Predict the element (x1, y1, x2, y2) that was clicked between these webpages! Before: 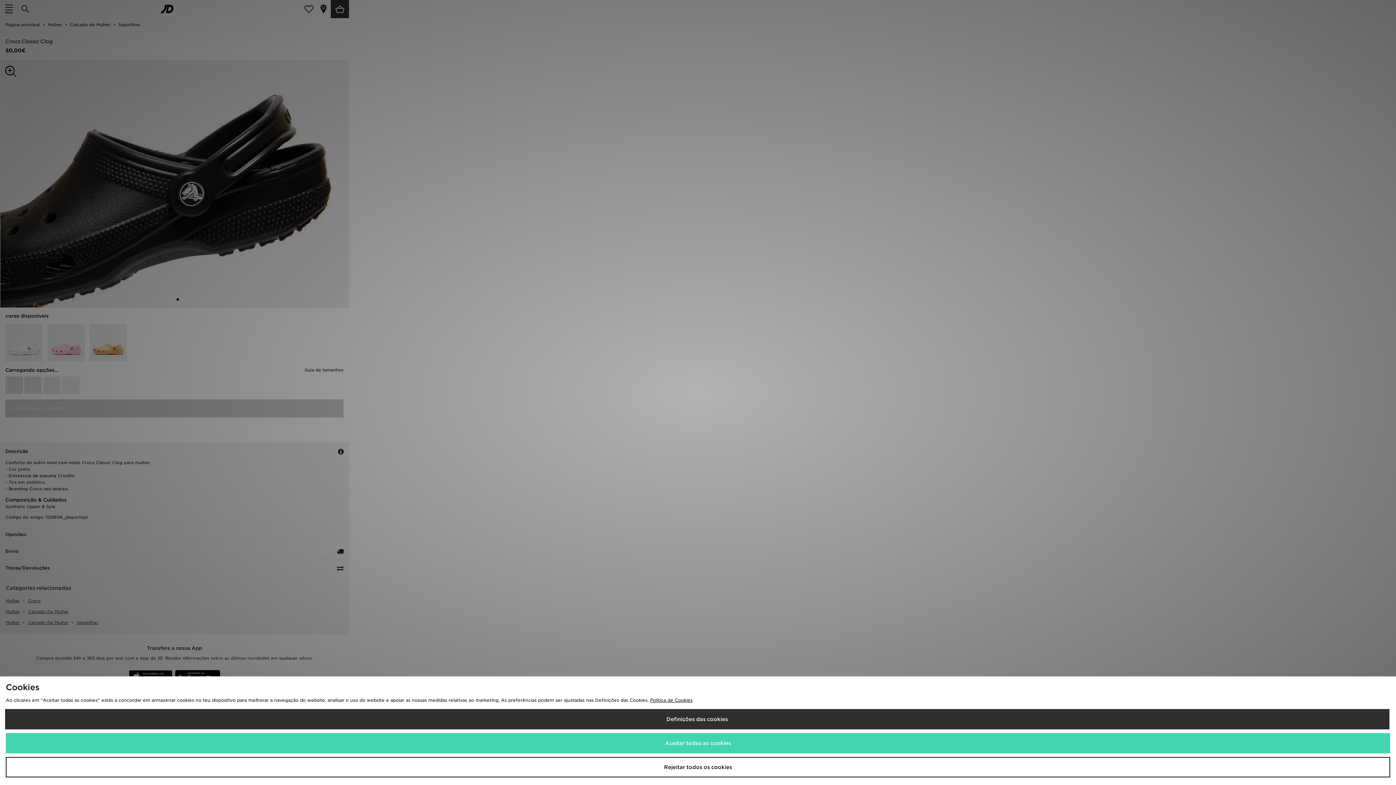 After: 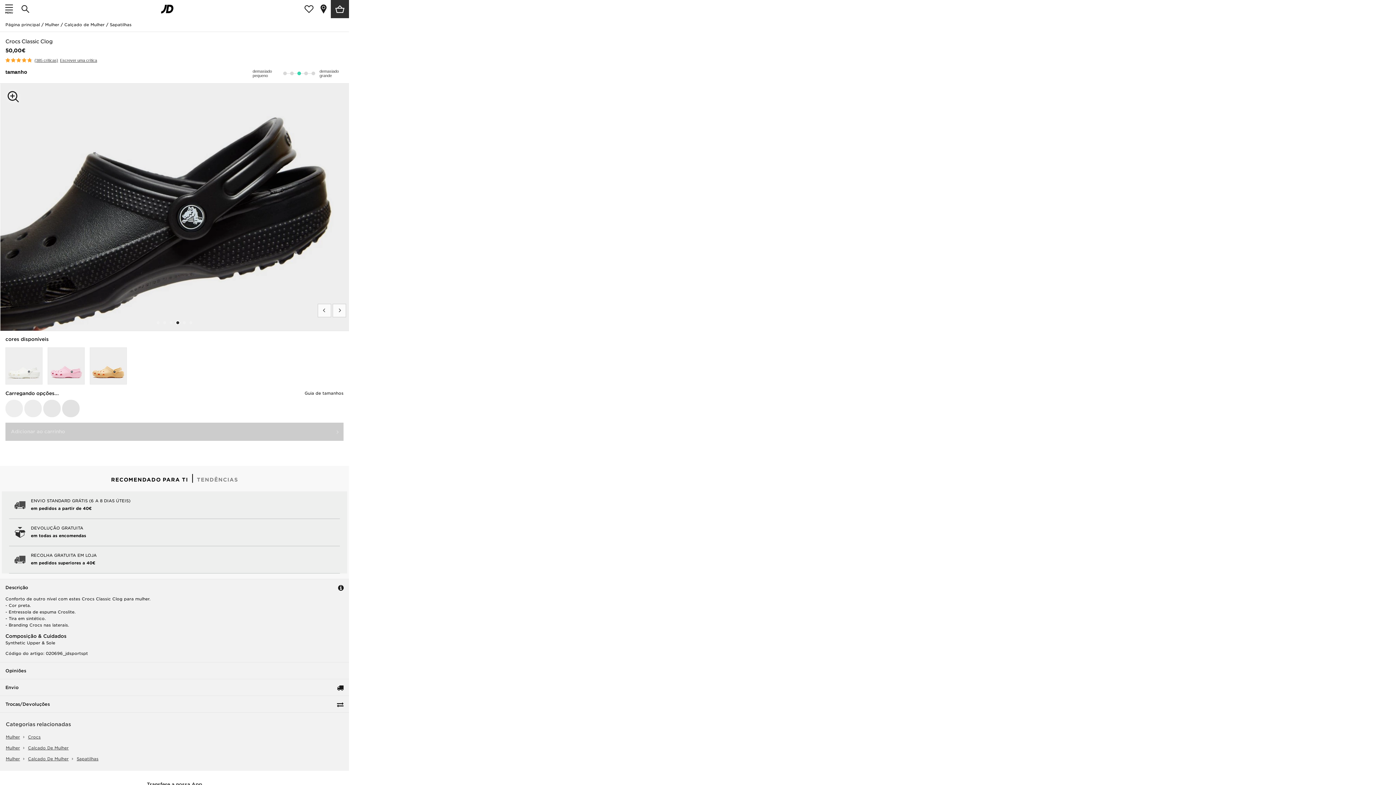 Action: label: Aceitar todas as cookies bbox: (5, 733, 1390, 753)